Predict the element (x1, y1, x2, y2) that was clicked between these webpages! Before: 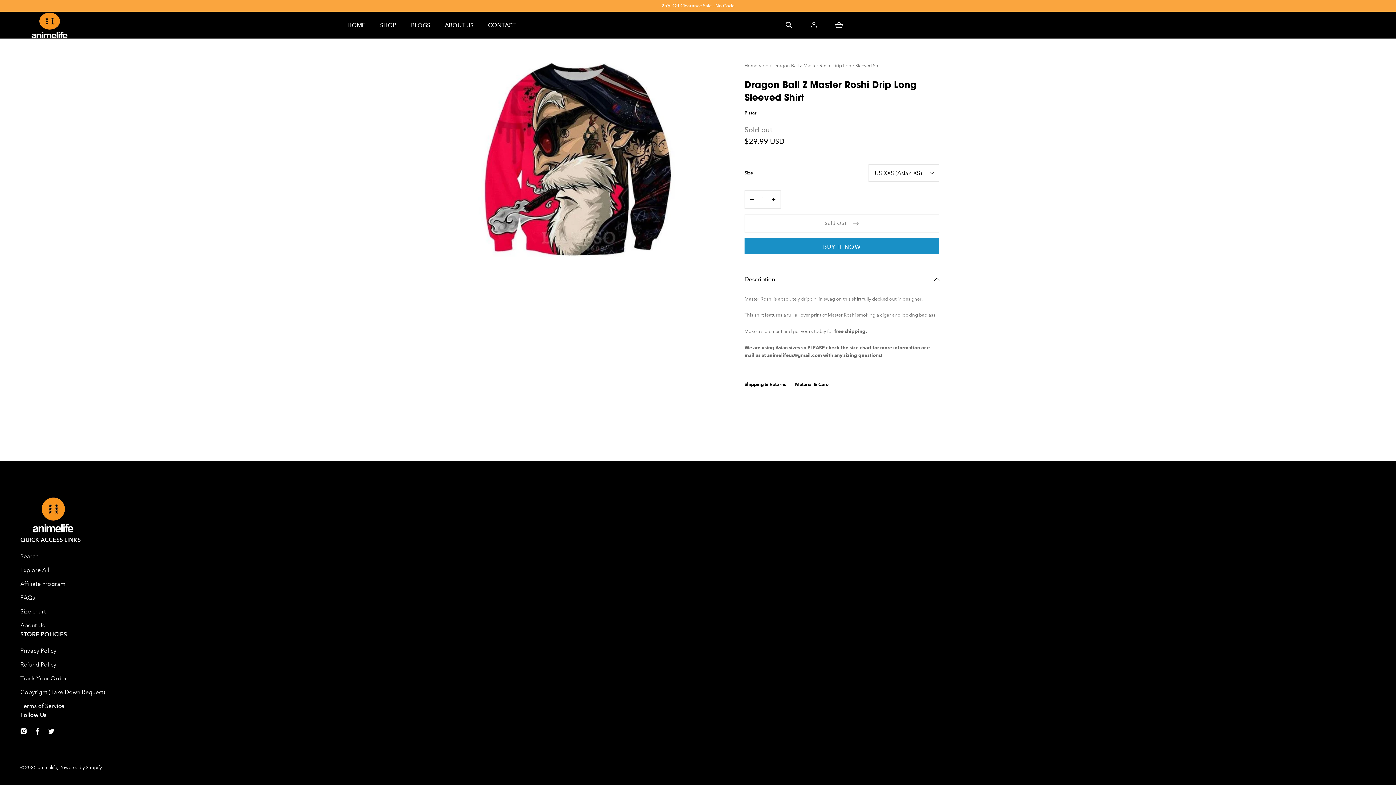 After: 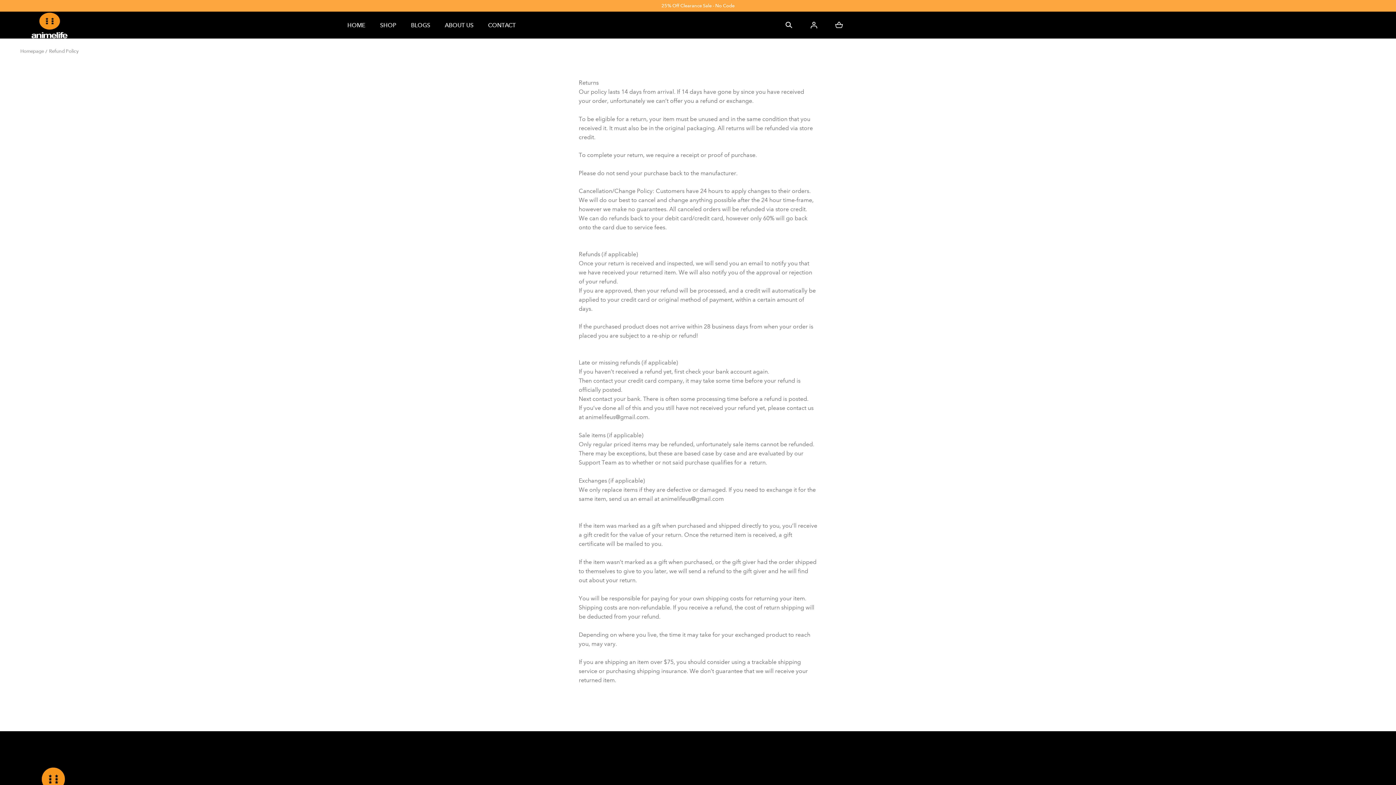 Action: bbox: (20, 660, 1376, 669) label: Refund Policy